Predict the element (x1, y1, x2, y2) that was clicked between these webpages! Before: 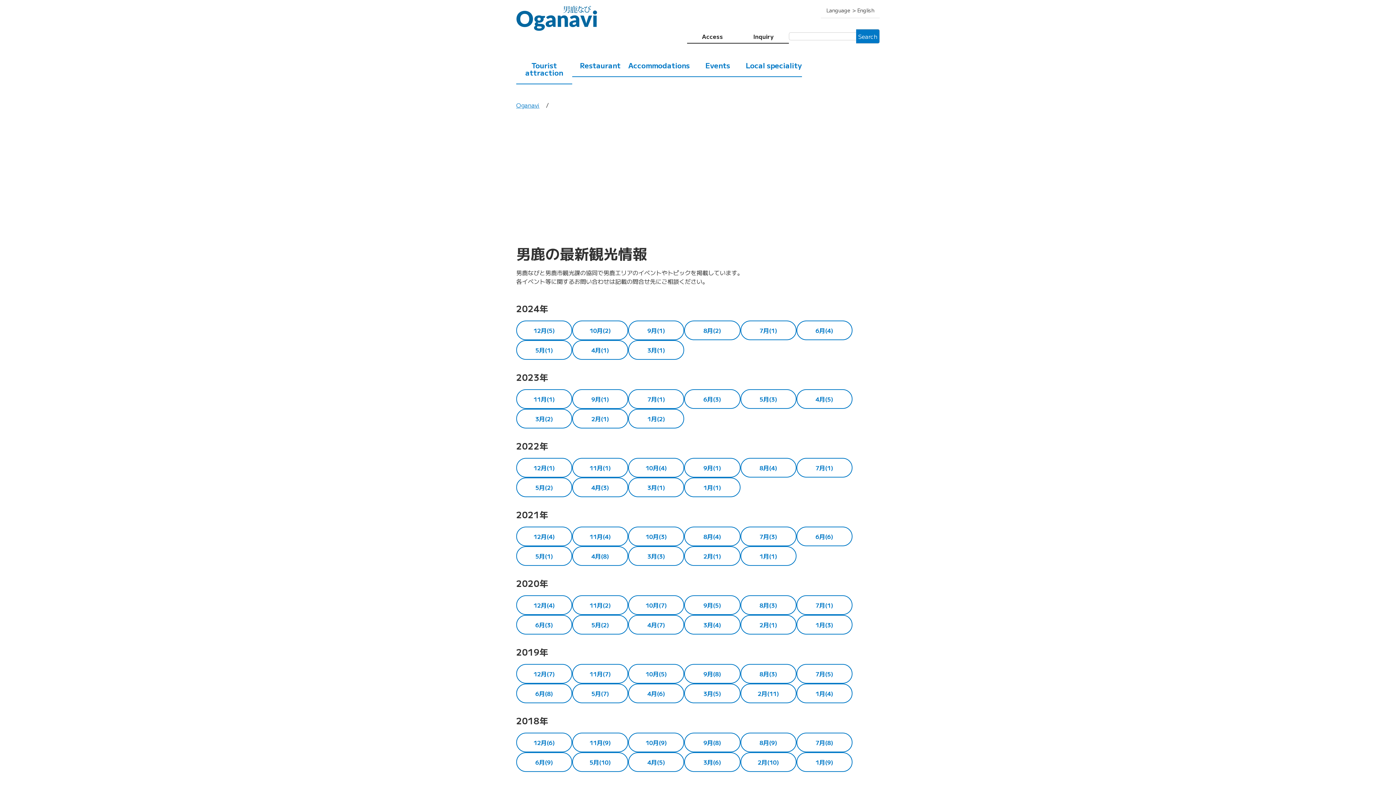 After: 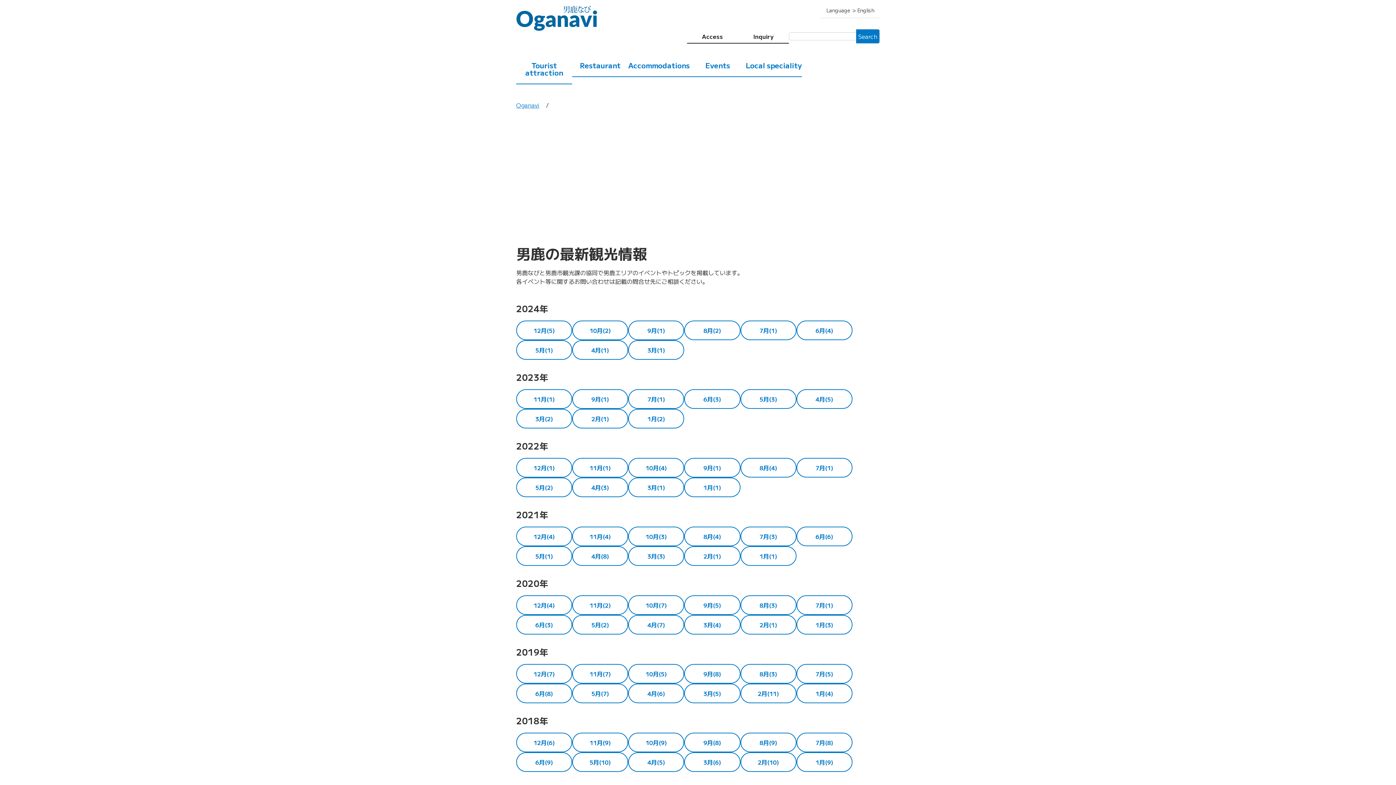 Action: label: 9月(1) bbox: (684, 458, 740, 477)